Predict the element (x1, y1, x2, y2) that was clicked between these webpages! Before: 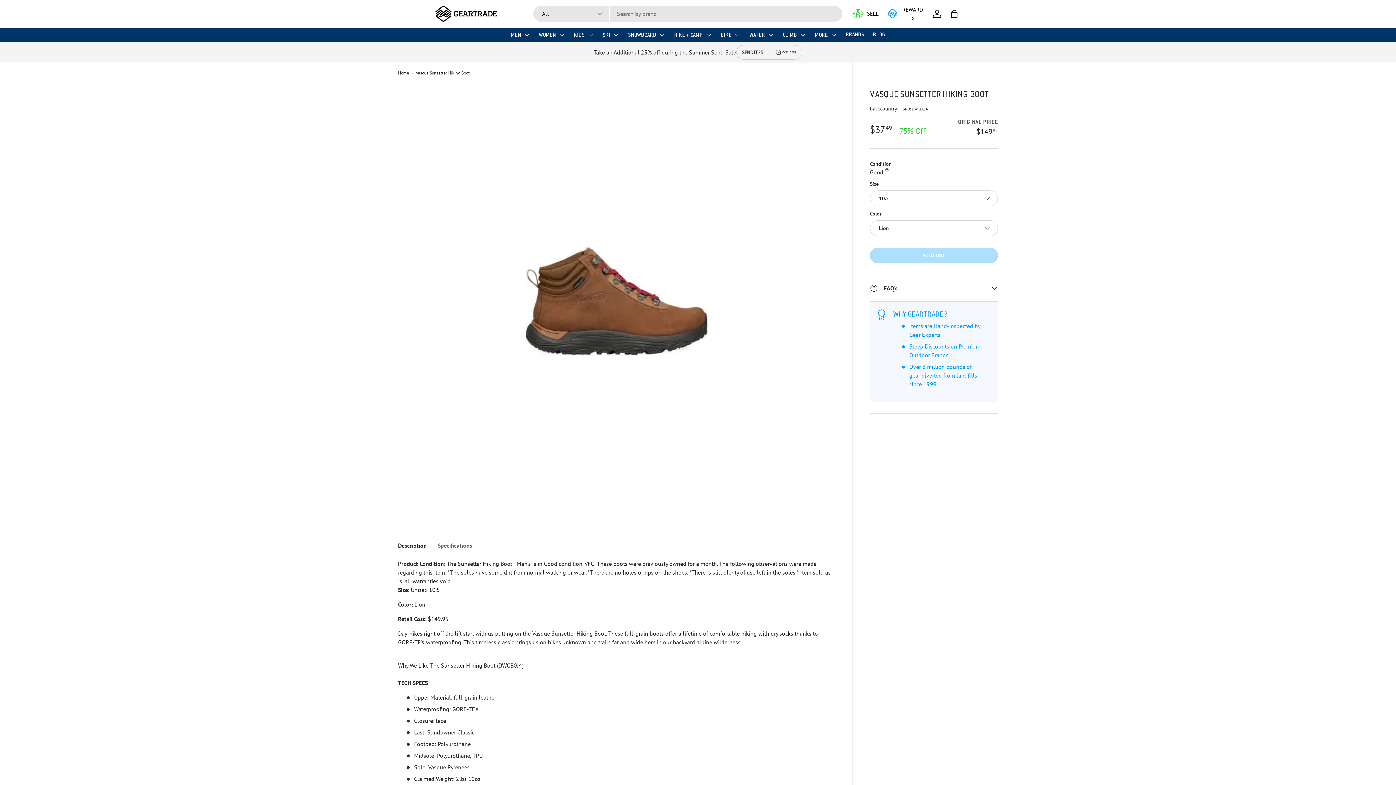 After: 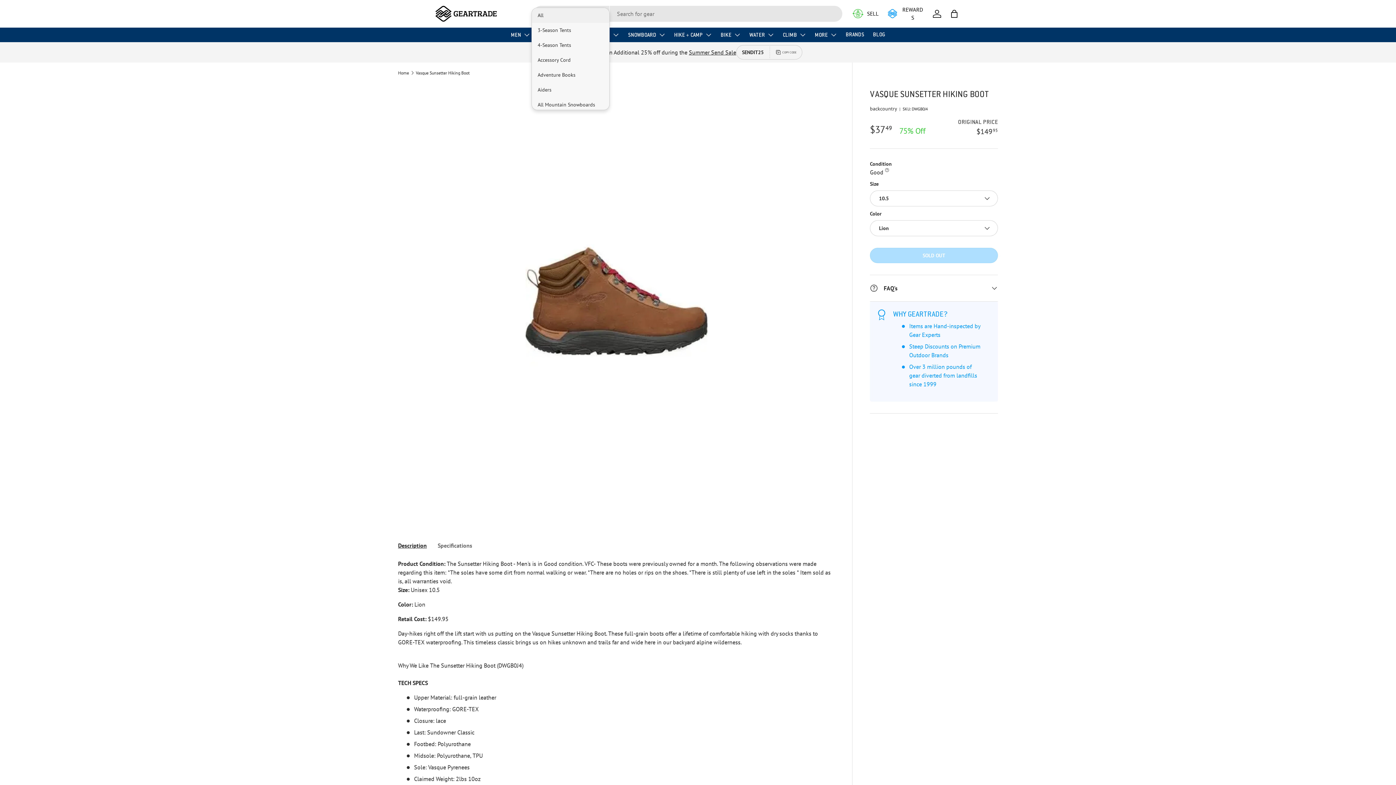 Action: bbox: (533, 5, 609, 21) label: All